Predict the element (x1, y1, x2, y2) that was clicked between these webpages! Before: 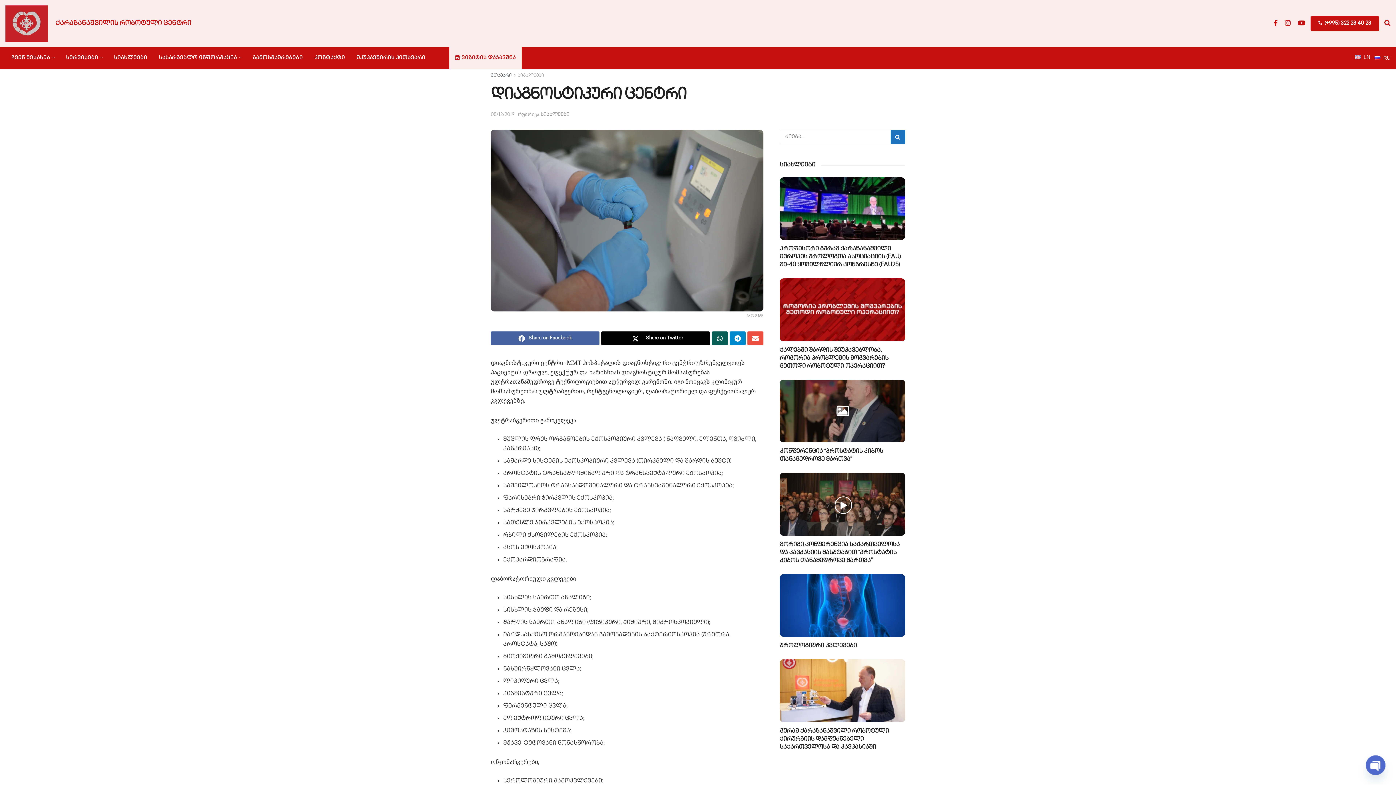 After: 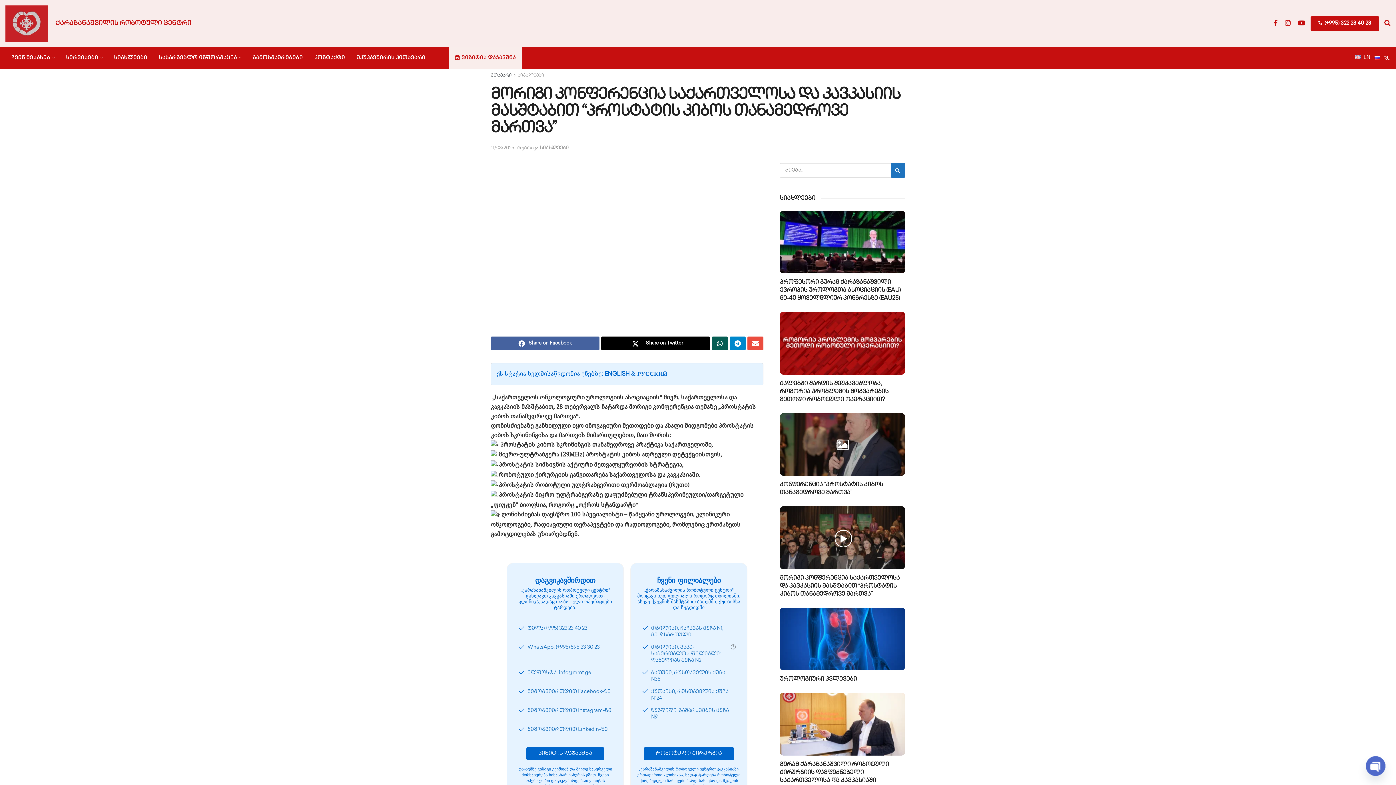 Action: label: Read article: მორიგი კონფერენცია საქართველოსა და კავკასიის მასშტაბით “პროსტატის კიბოს თანამედროვე მართვა” bbox: (780, 473, 905, 535)